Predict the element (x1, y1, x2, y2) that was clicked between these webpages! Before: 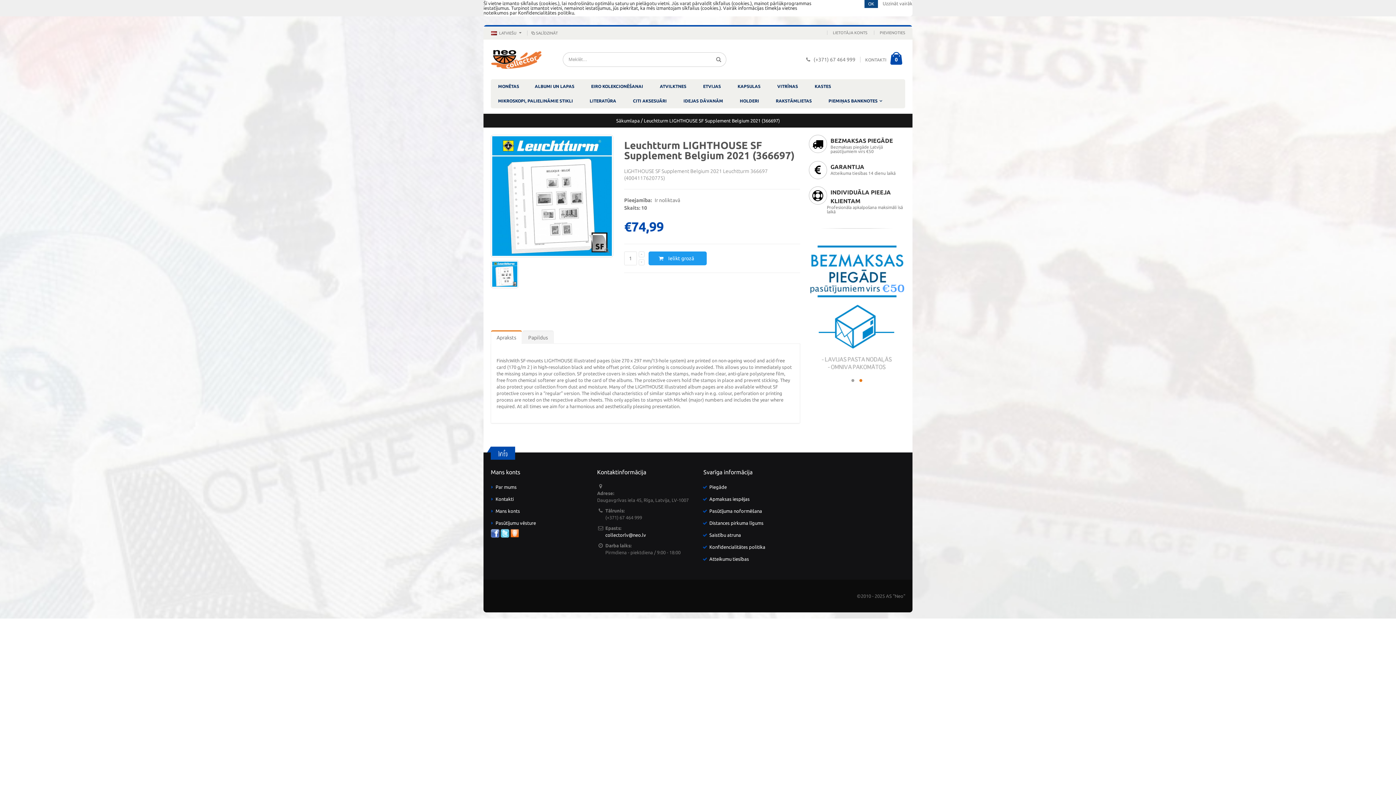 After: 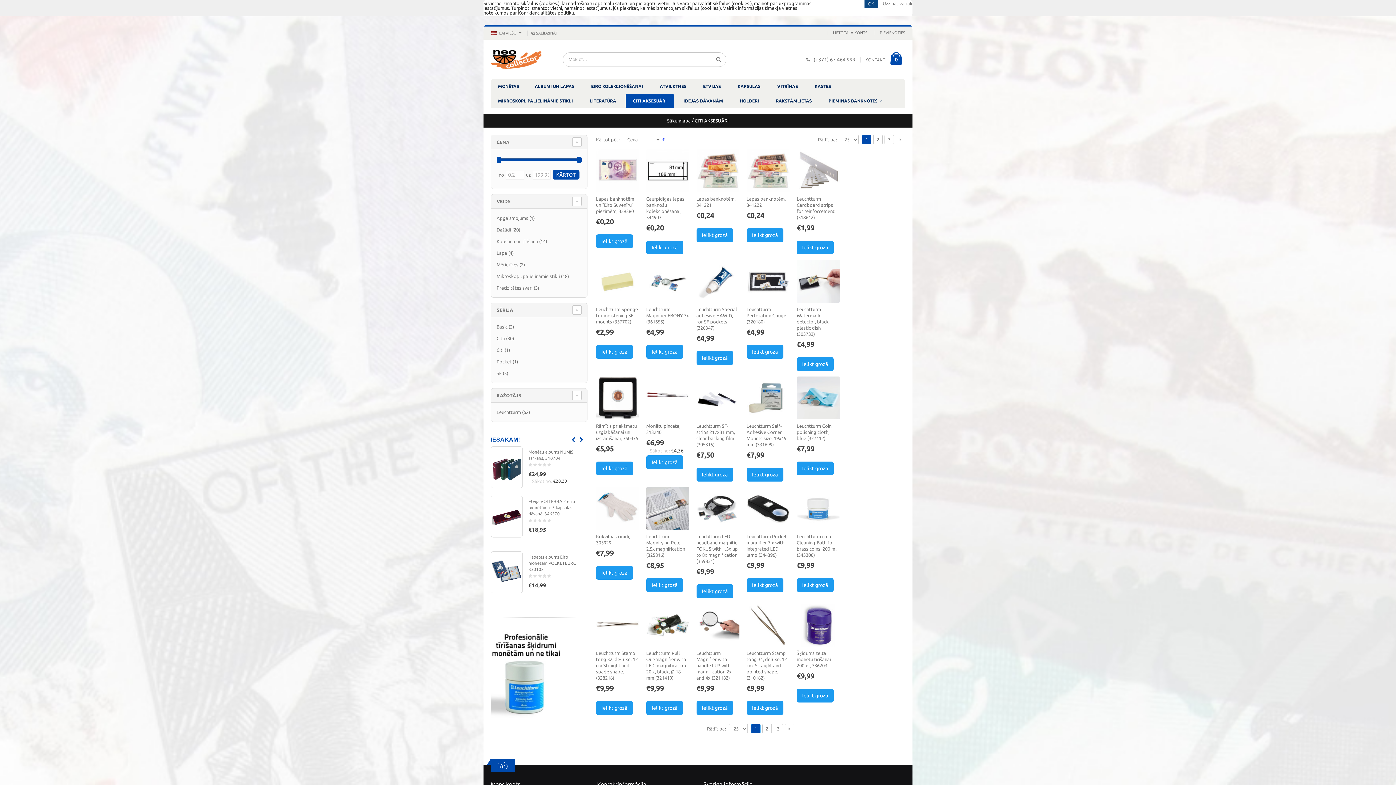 Action: label: CITI AKSESUĀRI bbox: (625, 93, 674, 108)